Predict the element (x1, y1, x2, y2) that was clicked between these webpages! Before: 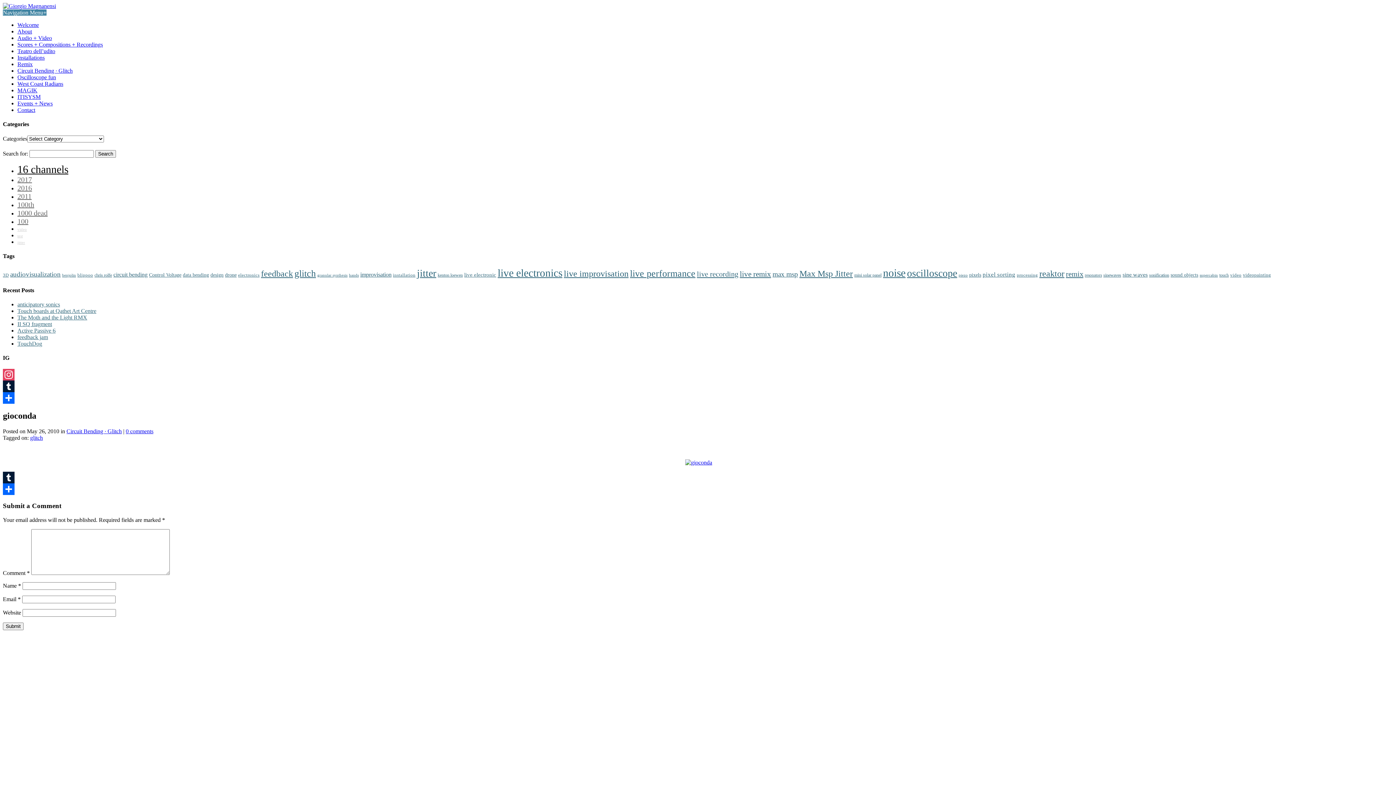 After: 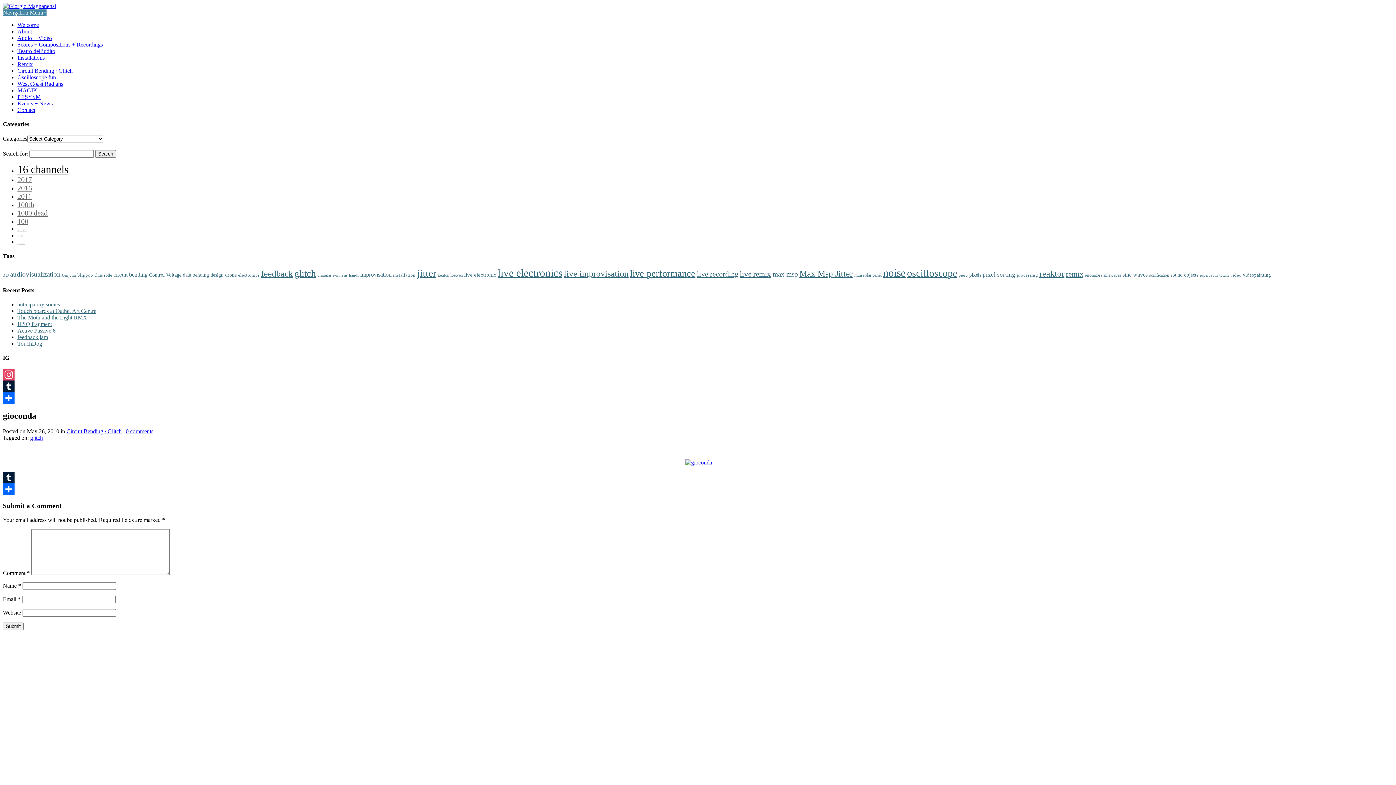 Action: label: 0 comments bbox: (125, 428, 153, 434)